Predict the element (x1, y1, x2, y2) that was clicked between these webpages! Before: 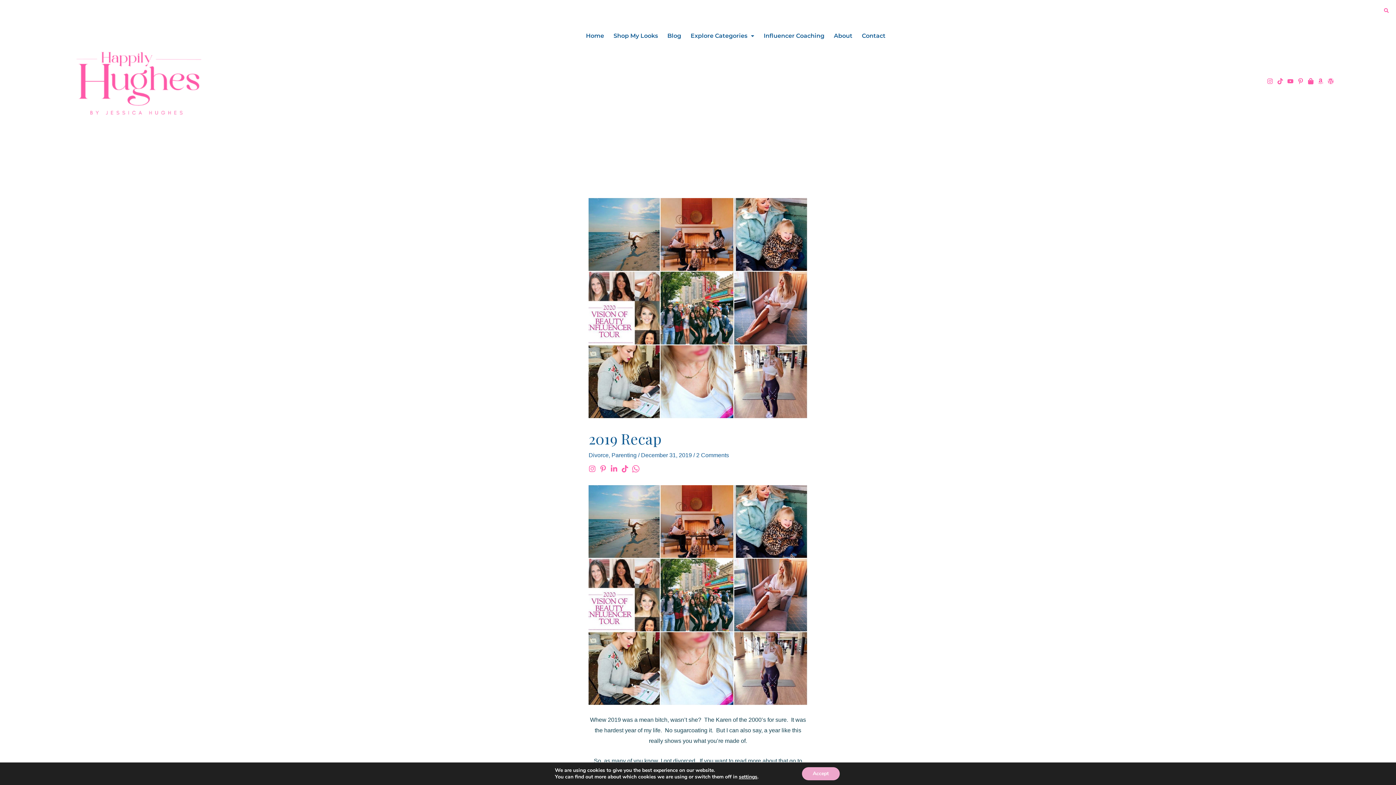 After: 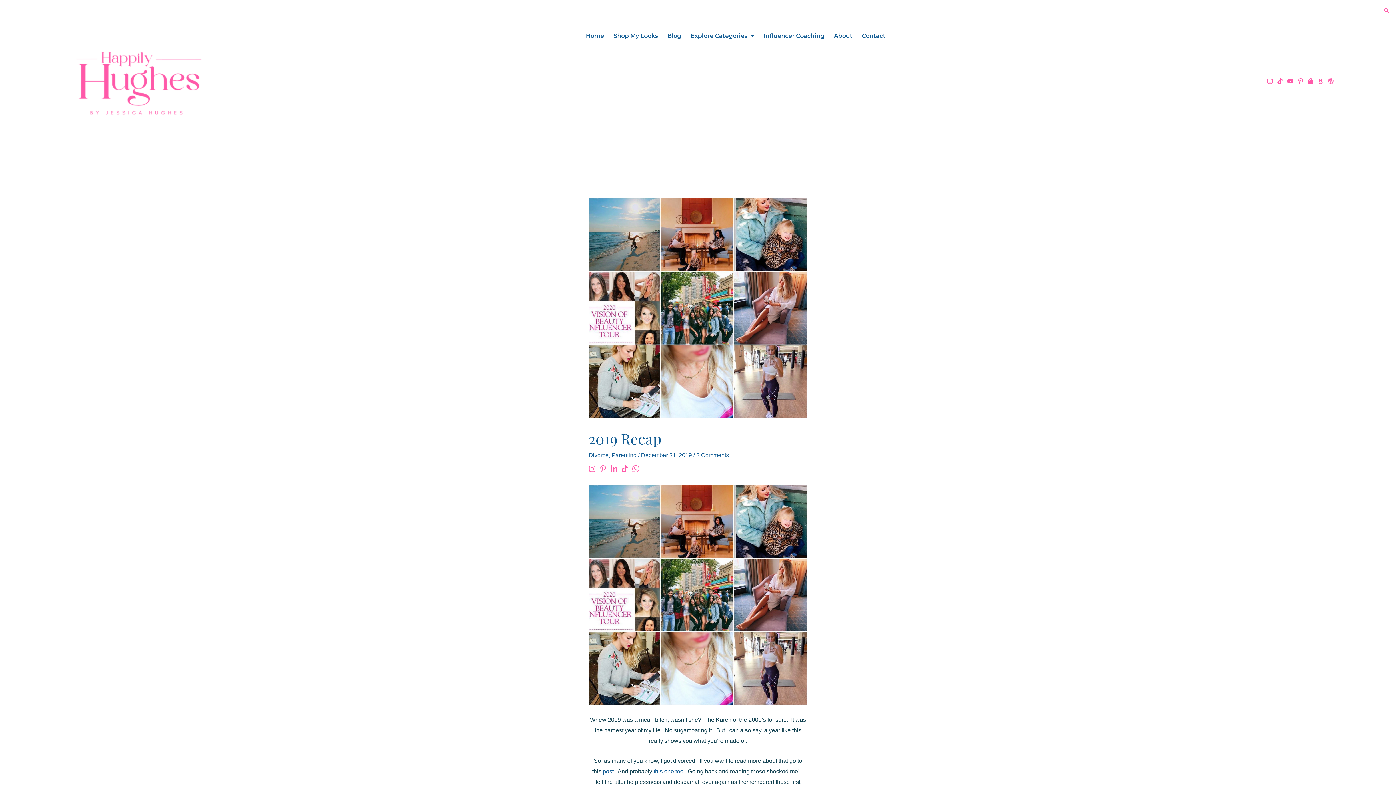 Action: bbox: (802, 767, 839, 780) label: Accept